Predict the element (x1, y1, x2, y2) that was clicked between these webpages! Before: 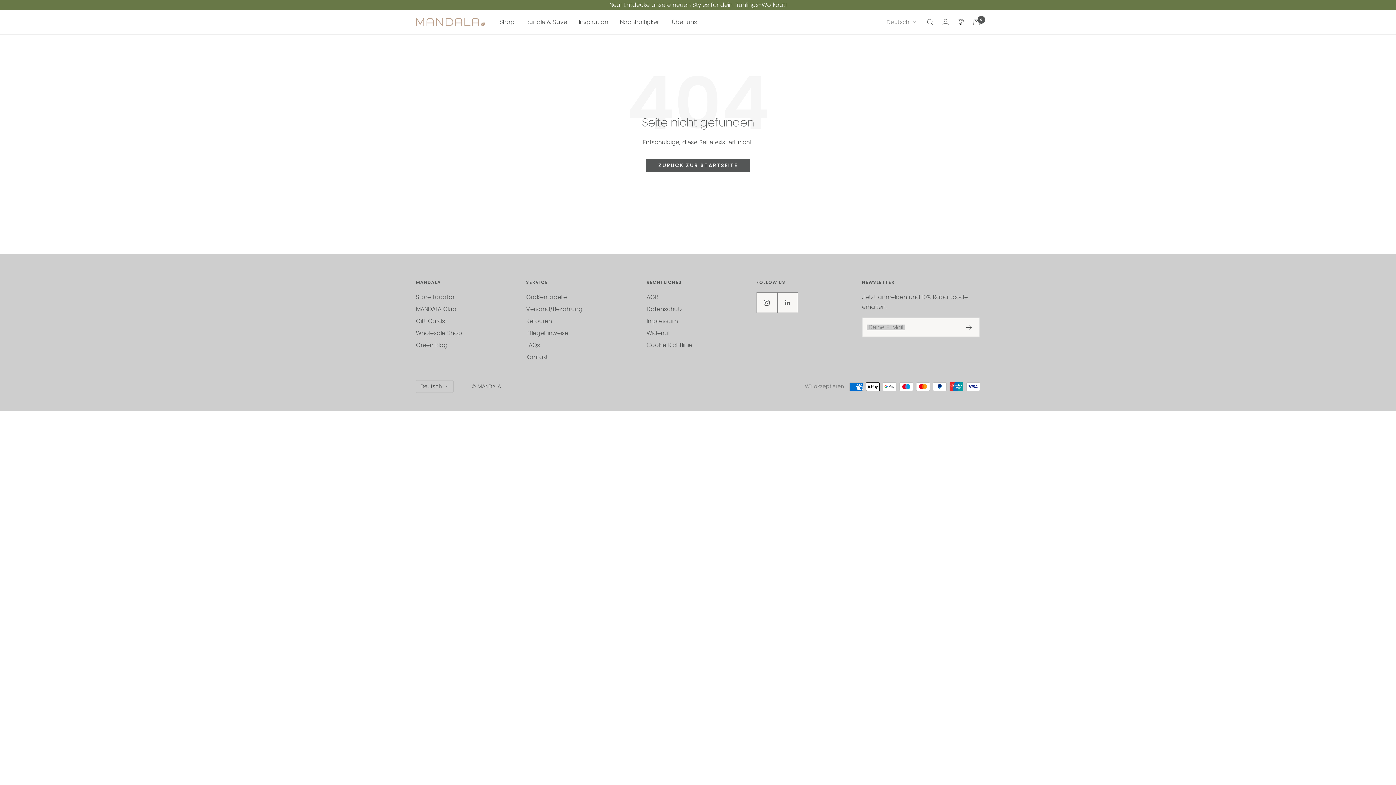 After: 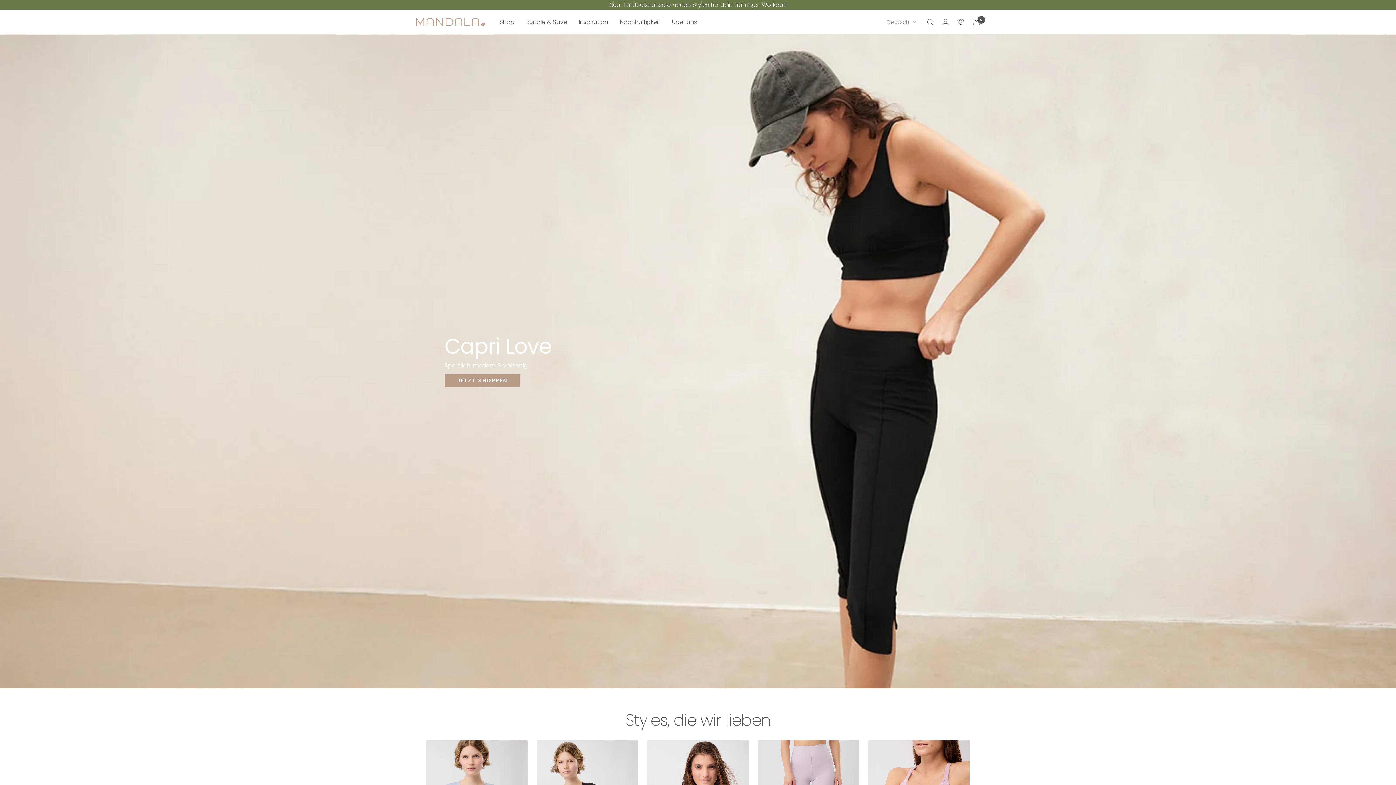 Action: label: MANDALA bbox: (416, 17, 485, 26)